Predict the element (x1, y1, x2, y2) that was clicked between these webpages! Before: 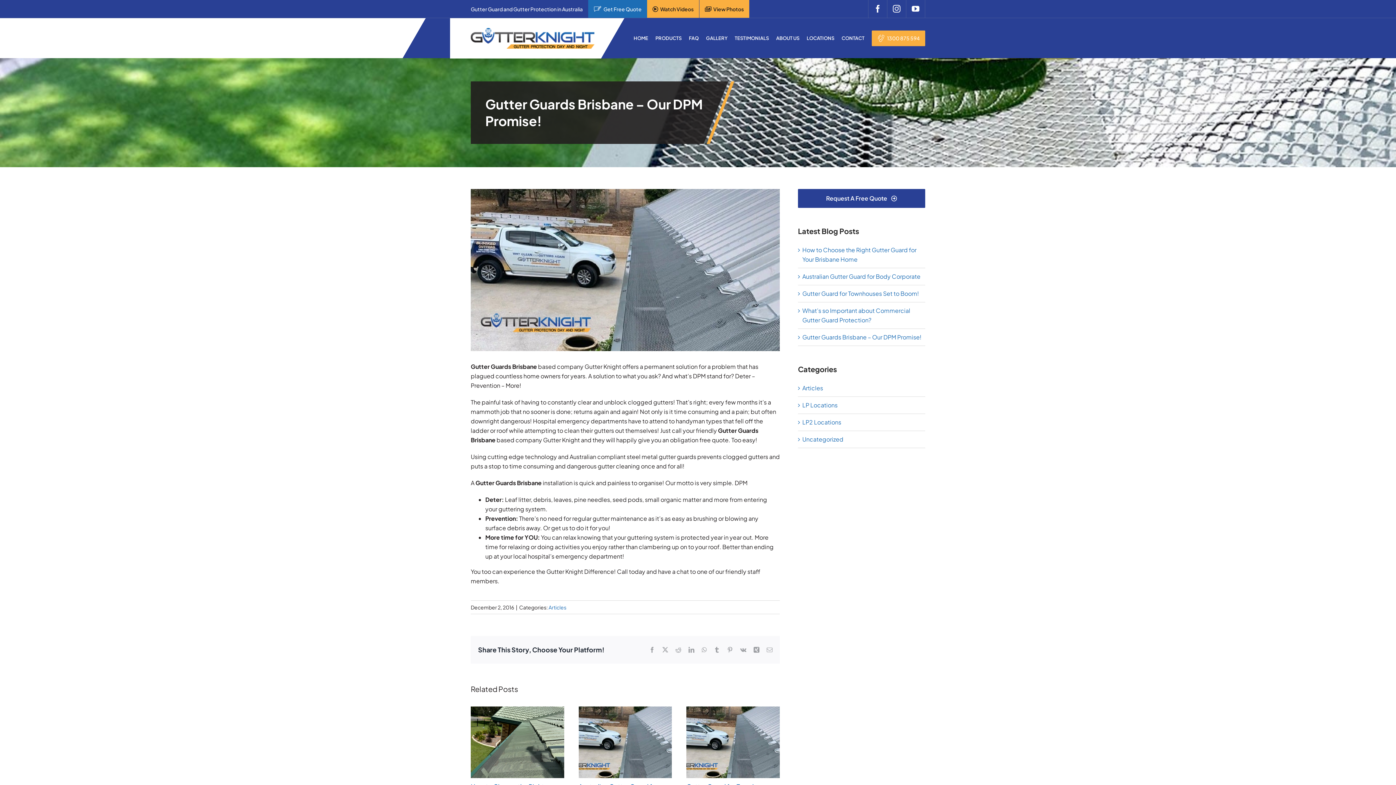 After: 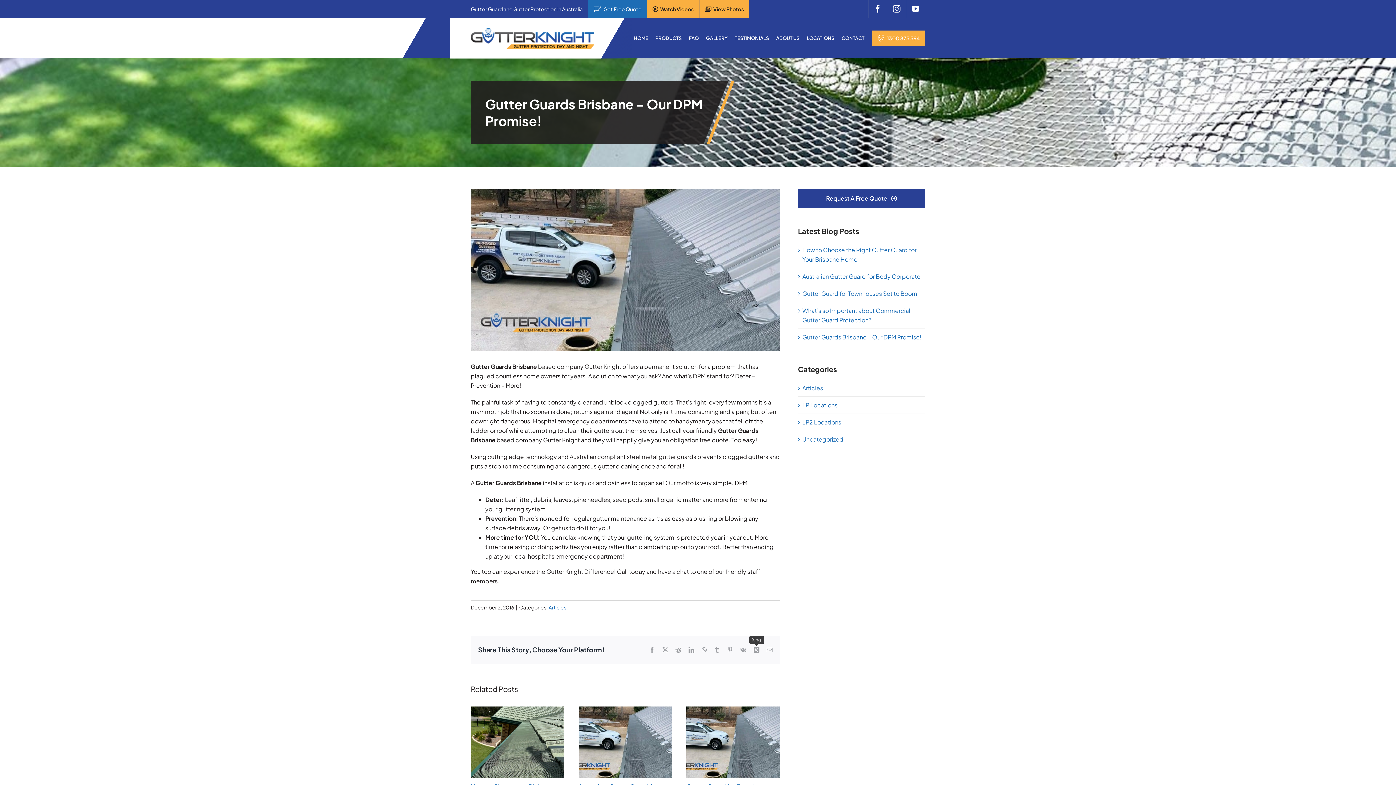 Action: bbox: (753, 647, 759, 653) label: Xing